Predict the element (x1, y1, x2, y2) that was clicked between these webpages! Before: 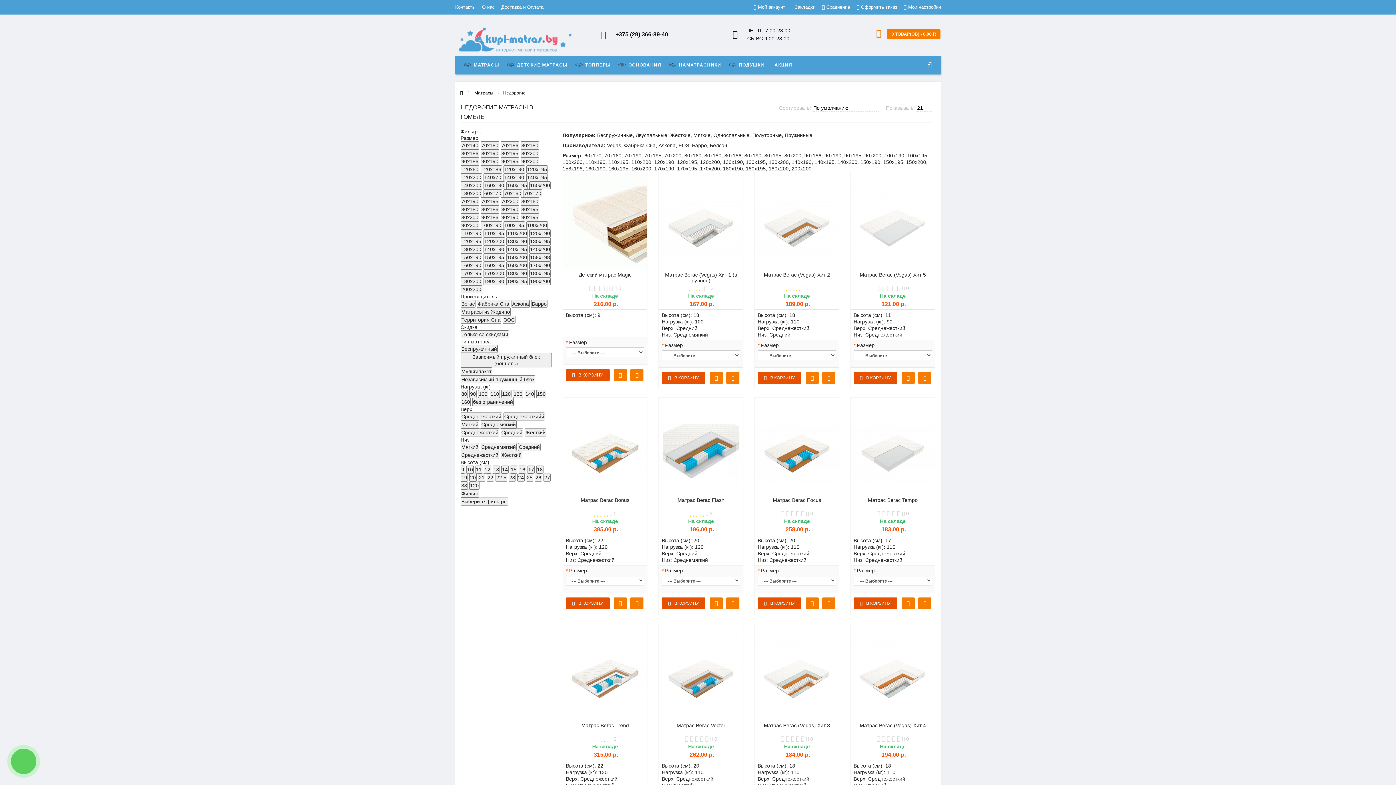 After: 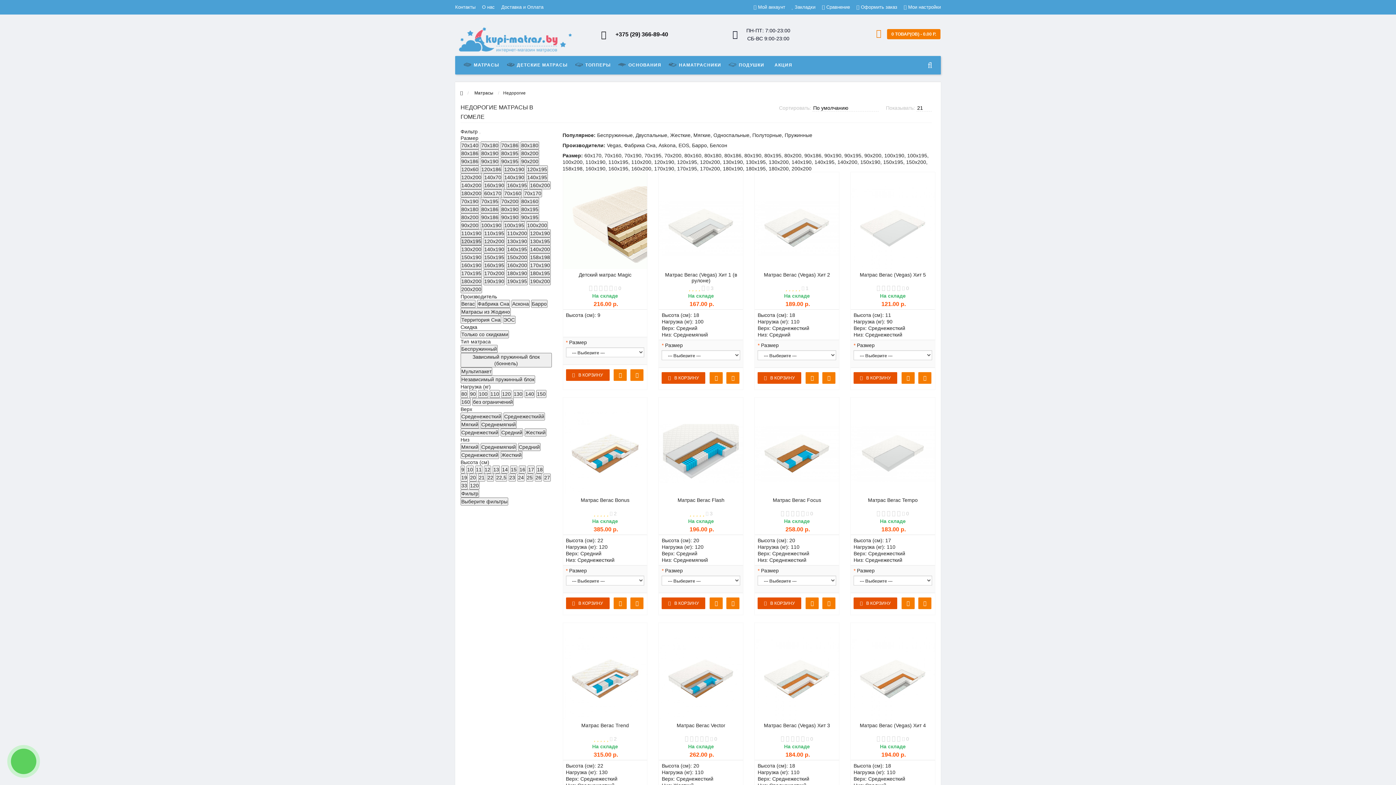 Action: bbox: (460, 237, 482, 245) label: 120x195